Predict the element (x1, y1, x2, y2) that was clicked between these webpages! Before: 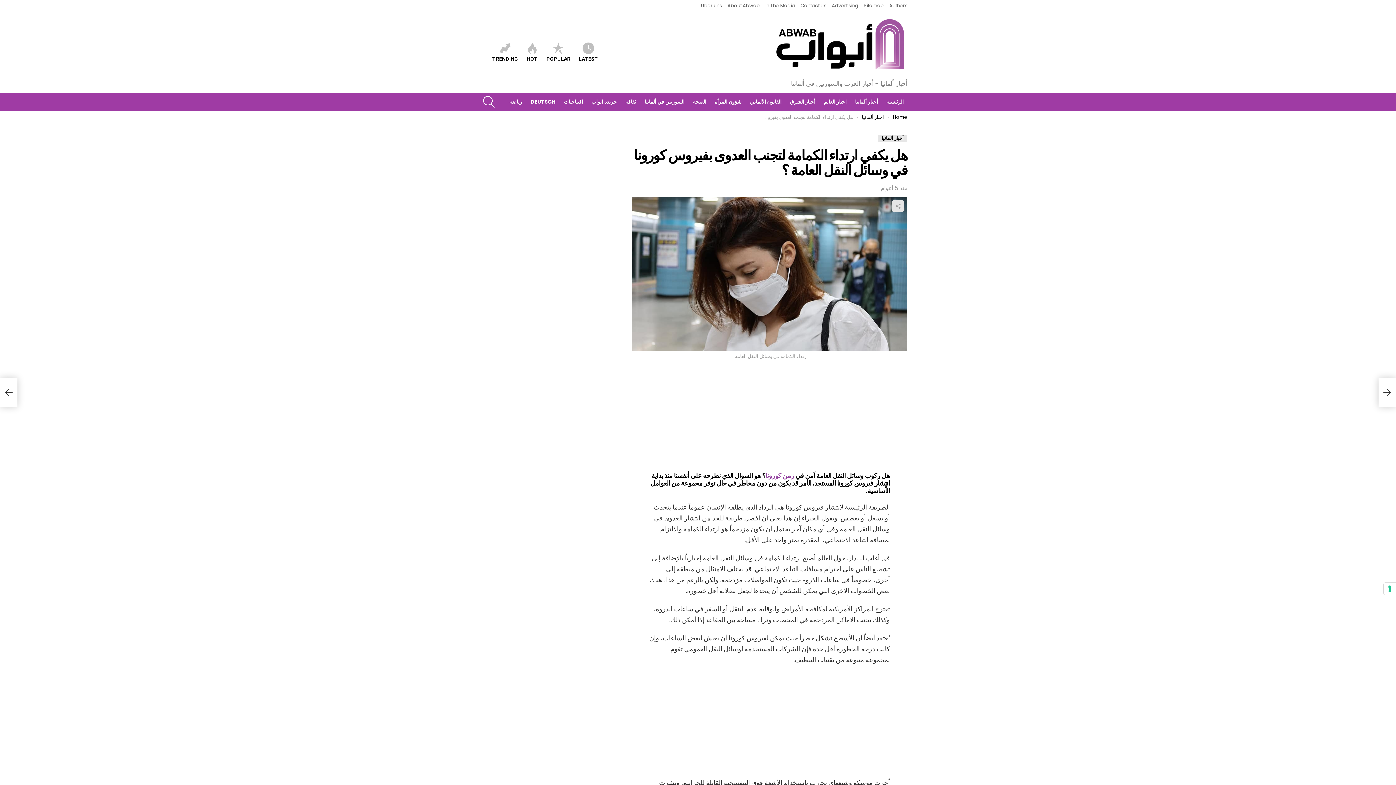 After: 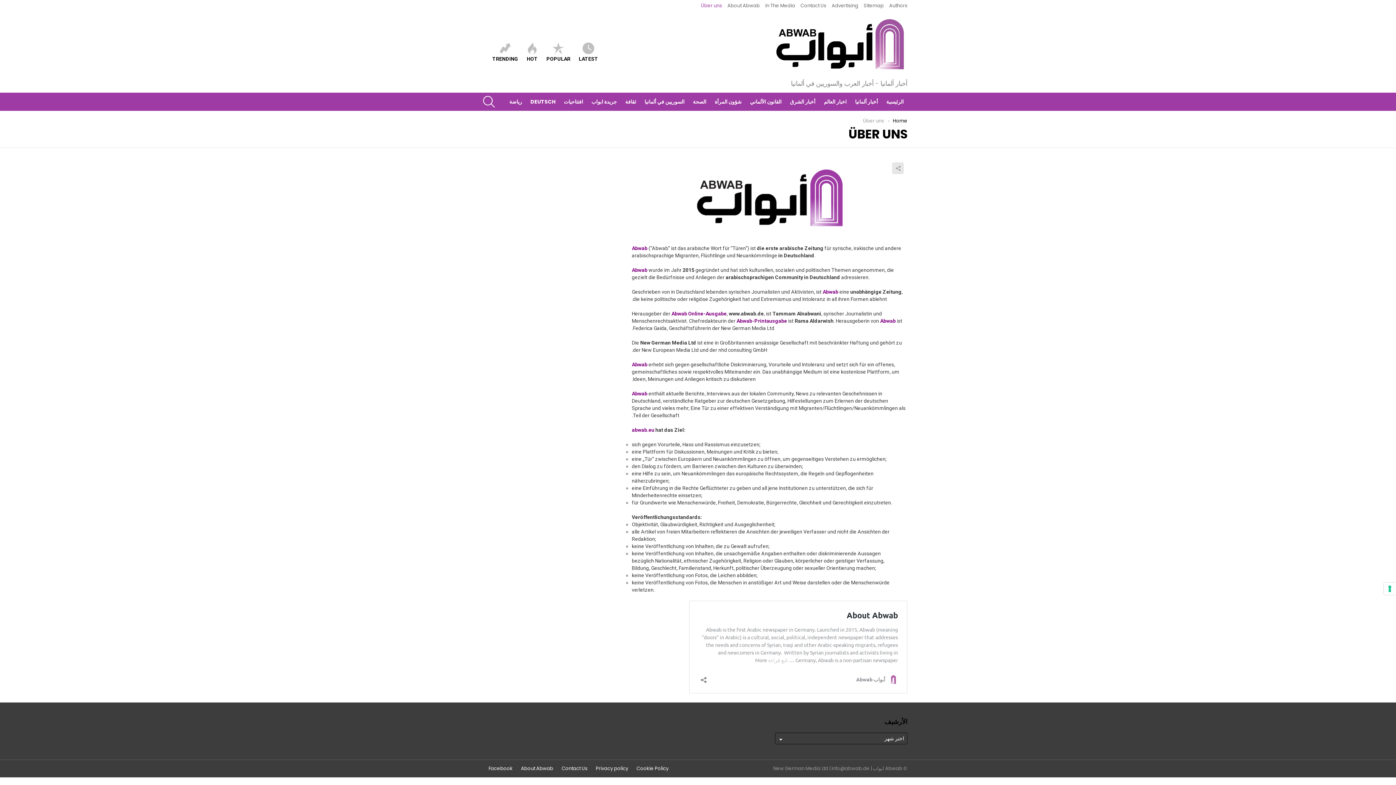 Action: bbox: (701, 0, 722, 11) label: Über uns